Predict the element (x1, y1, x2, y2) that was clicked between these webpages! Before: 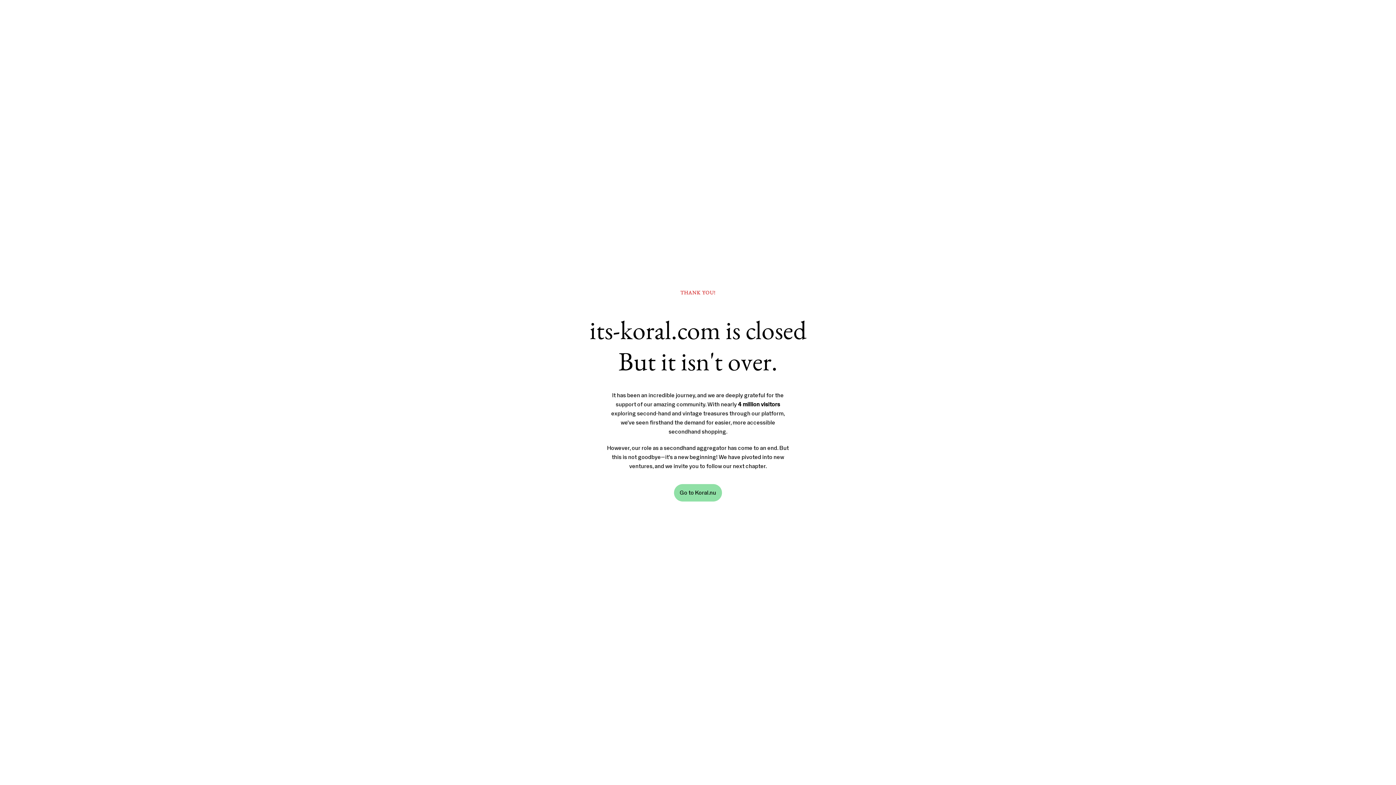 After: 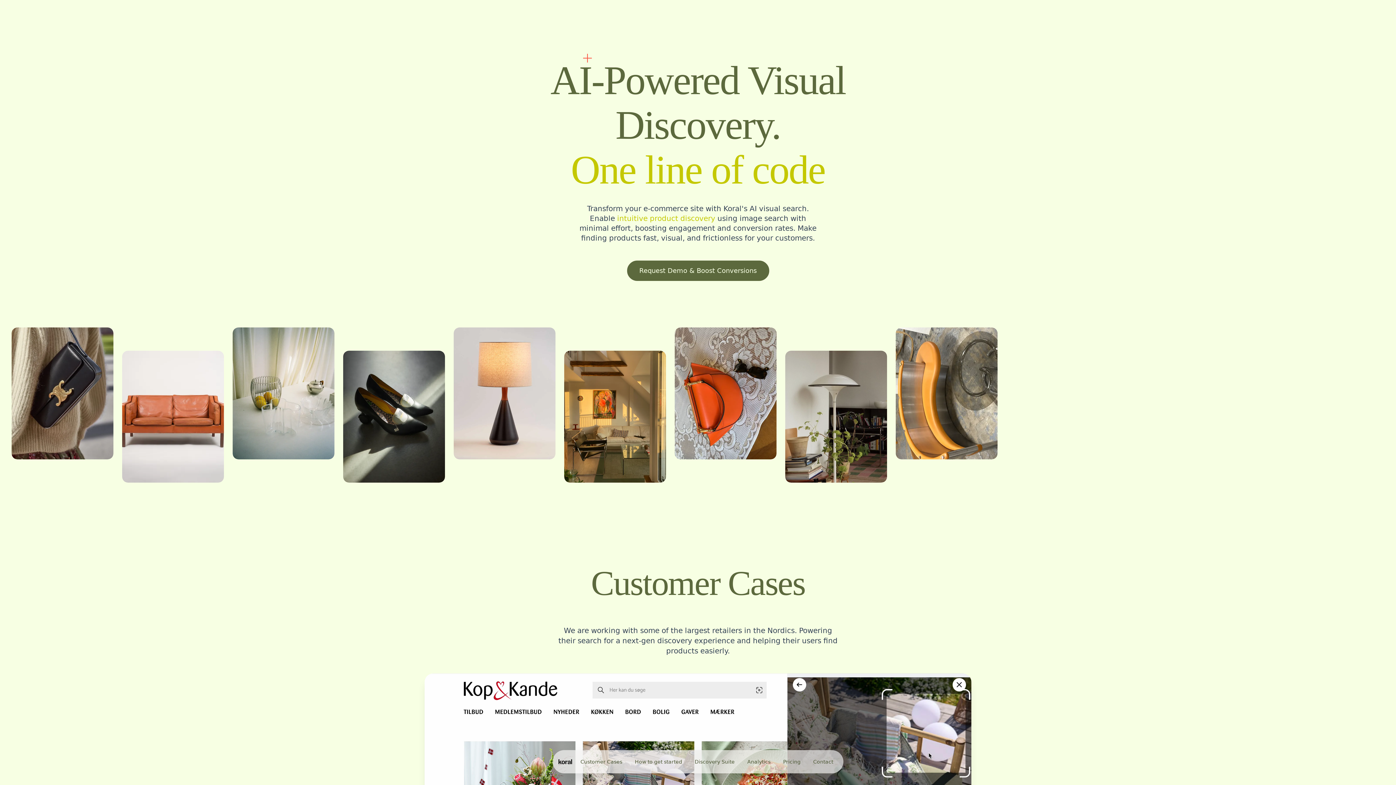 Action: bbox: (674, 484, 722, 501) label: Go to Koral.nu